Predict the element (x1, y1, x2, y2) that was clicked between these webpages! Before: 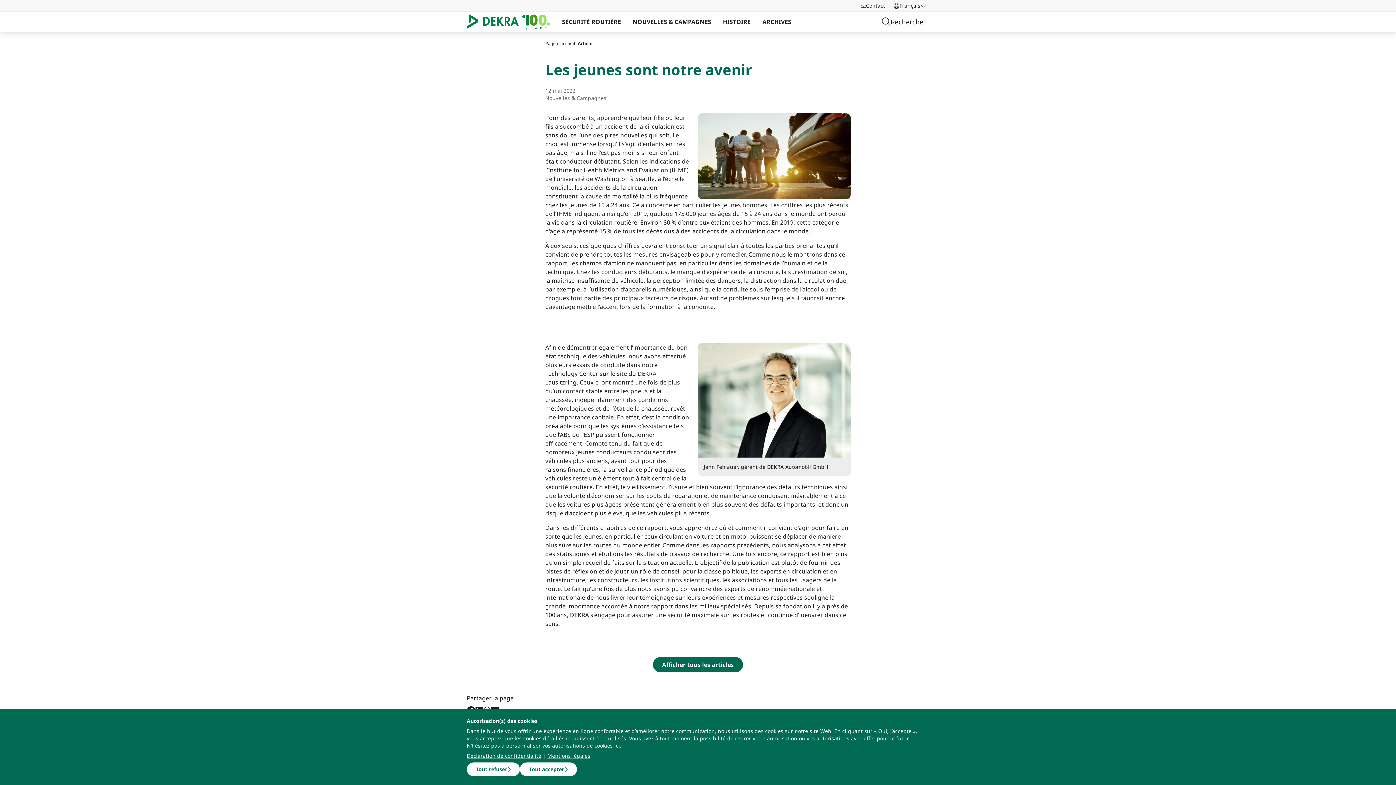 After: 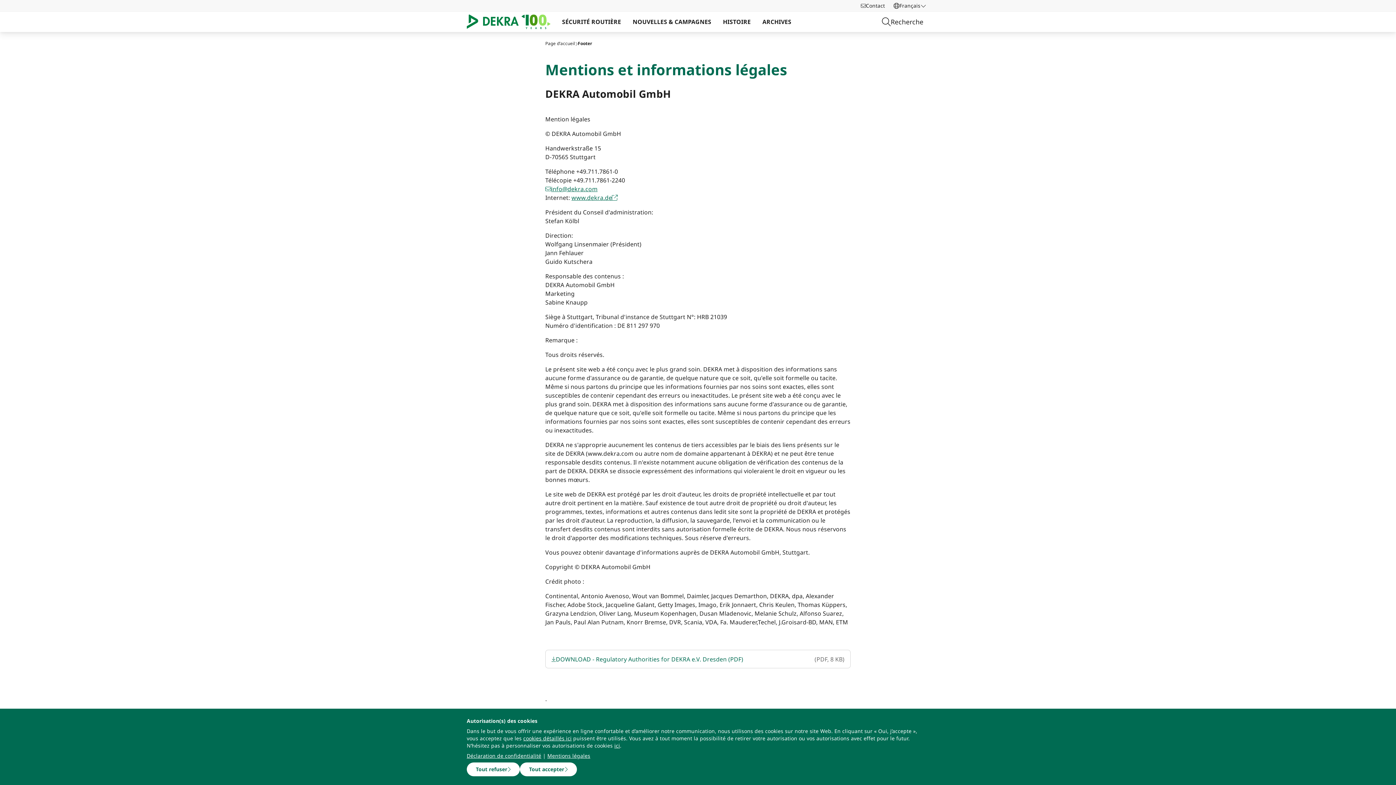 Action: label: Mentions légales bbox: (547, 752, 590, 760)